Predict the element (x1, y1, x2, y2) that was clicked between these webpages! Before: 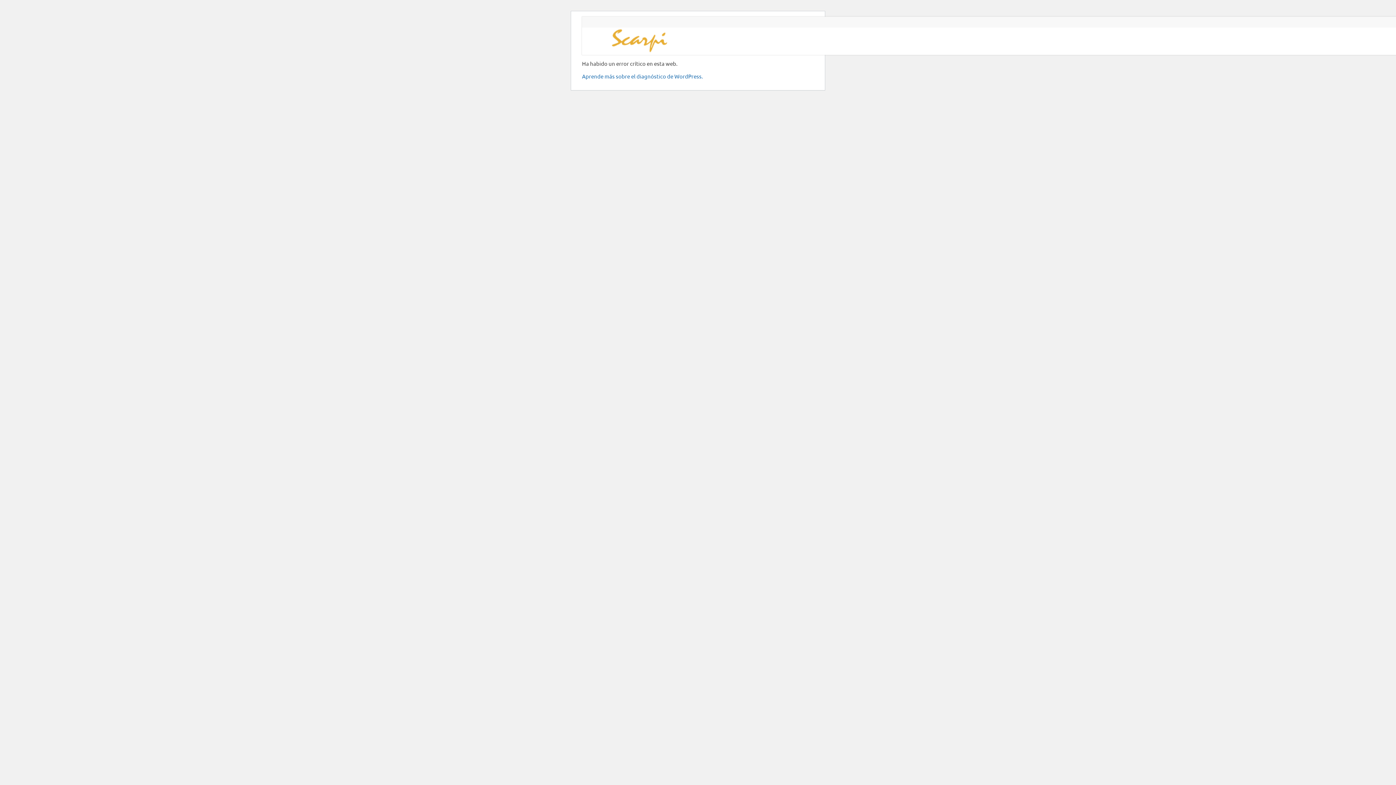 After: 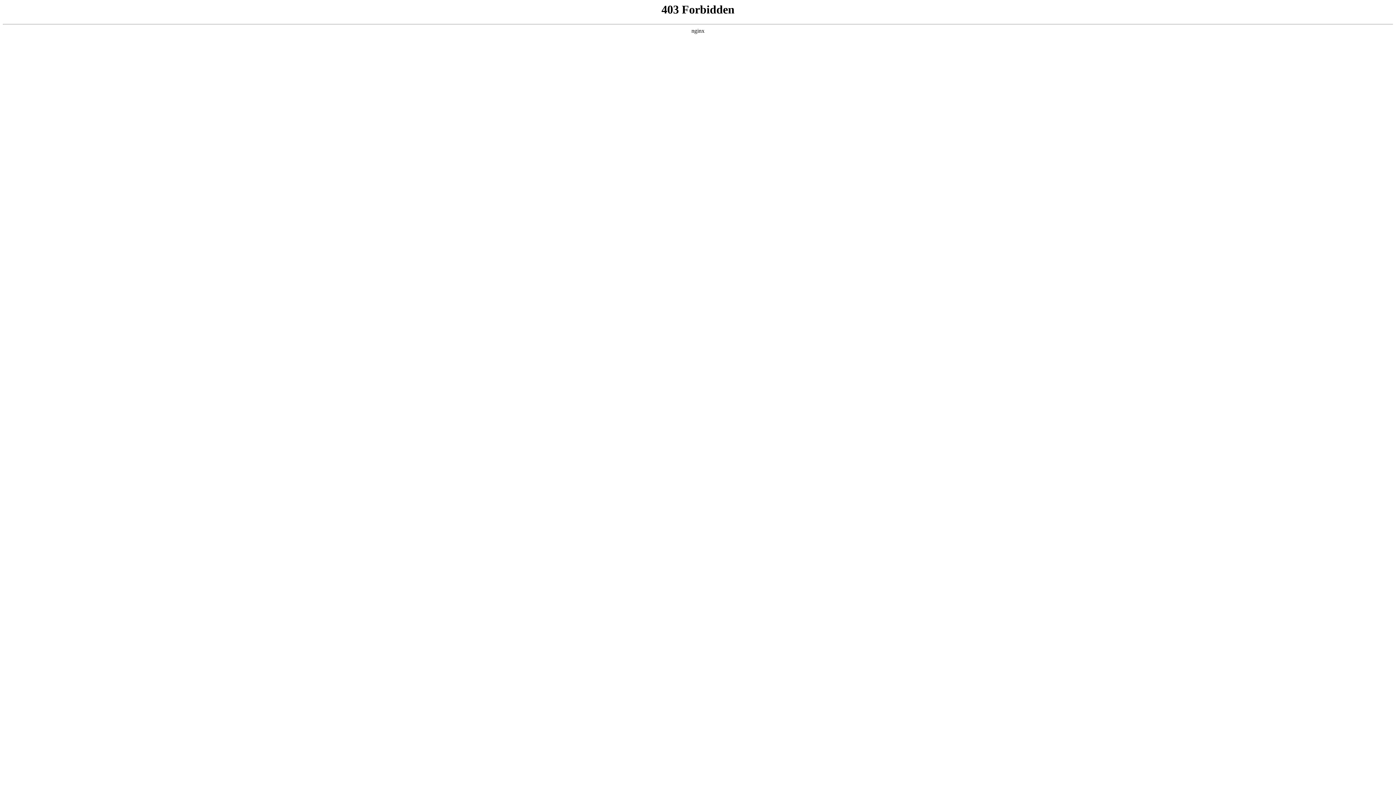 Action: label: Aprende más sobre el diagnóstico de WordPress. bbox: (582, 72, 703, 79)